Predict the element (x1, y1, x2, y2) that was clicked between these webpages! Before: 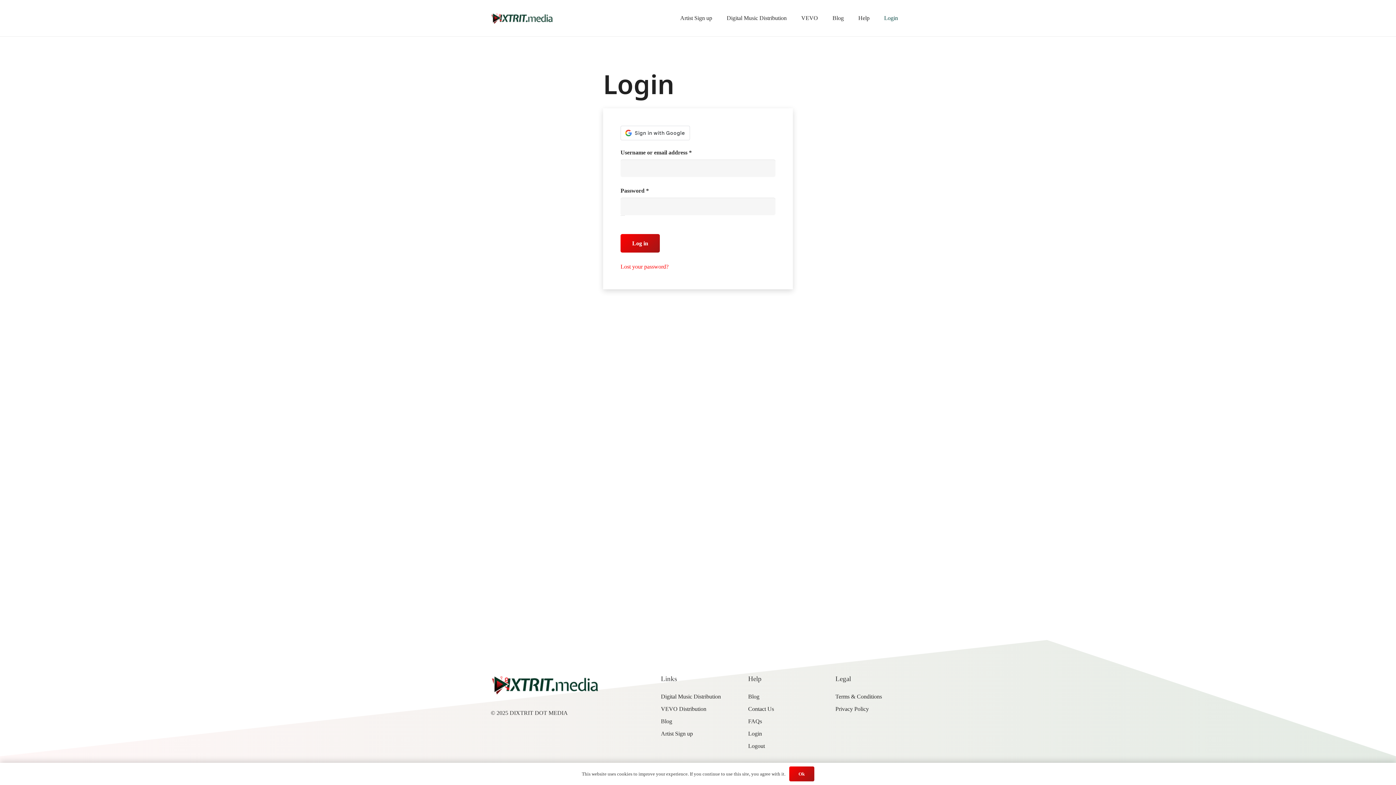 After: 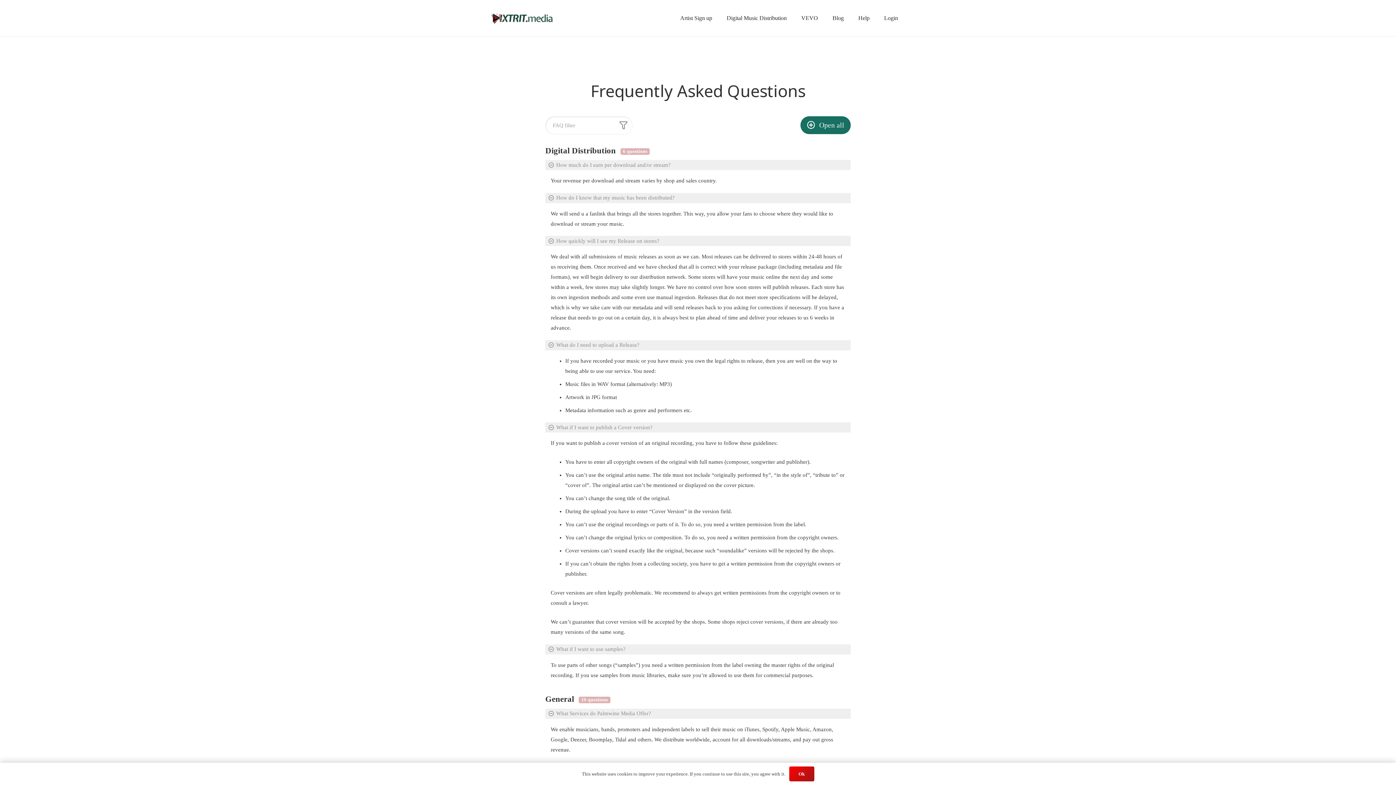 Action: bbox: (748, 718, 762, 724) label: FAQs